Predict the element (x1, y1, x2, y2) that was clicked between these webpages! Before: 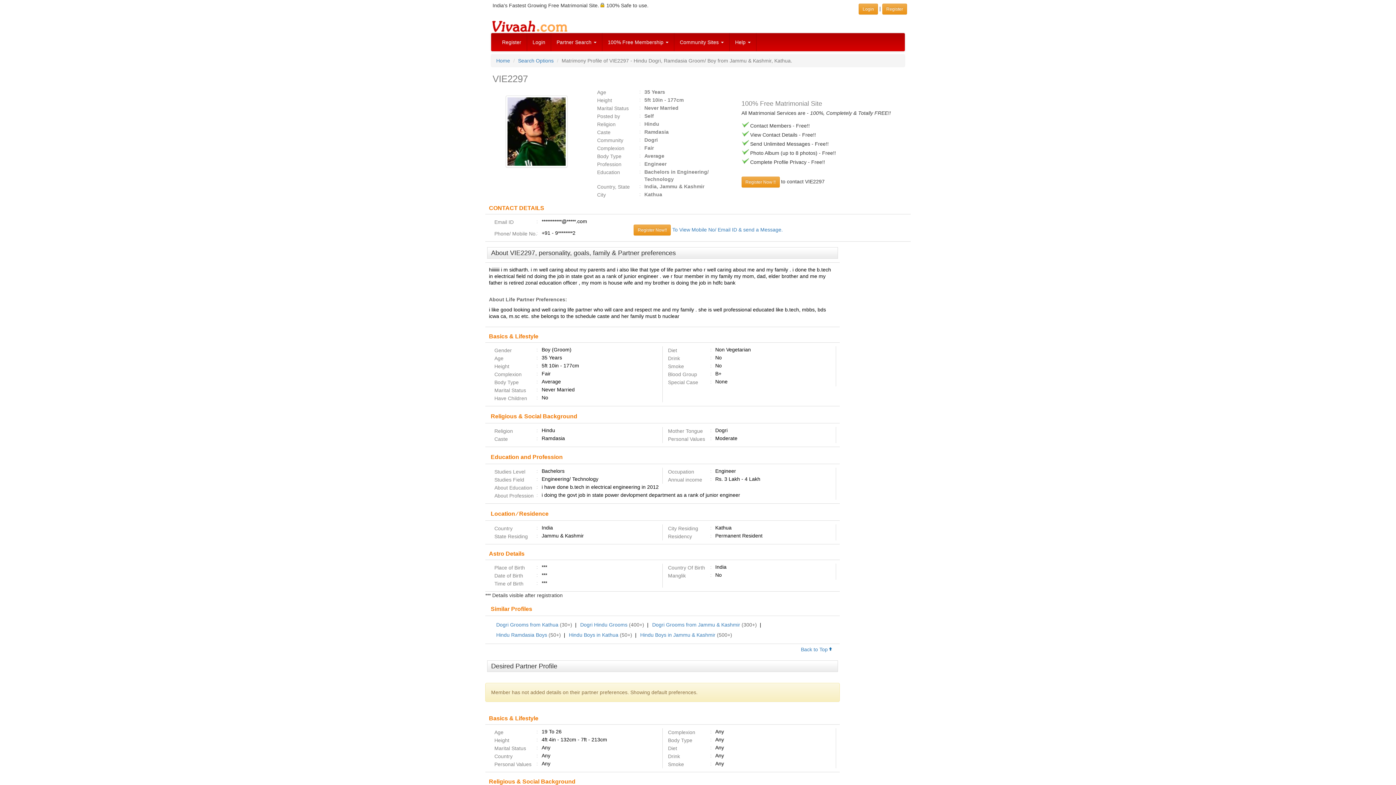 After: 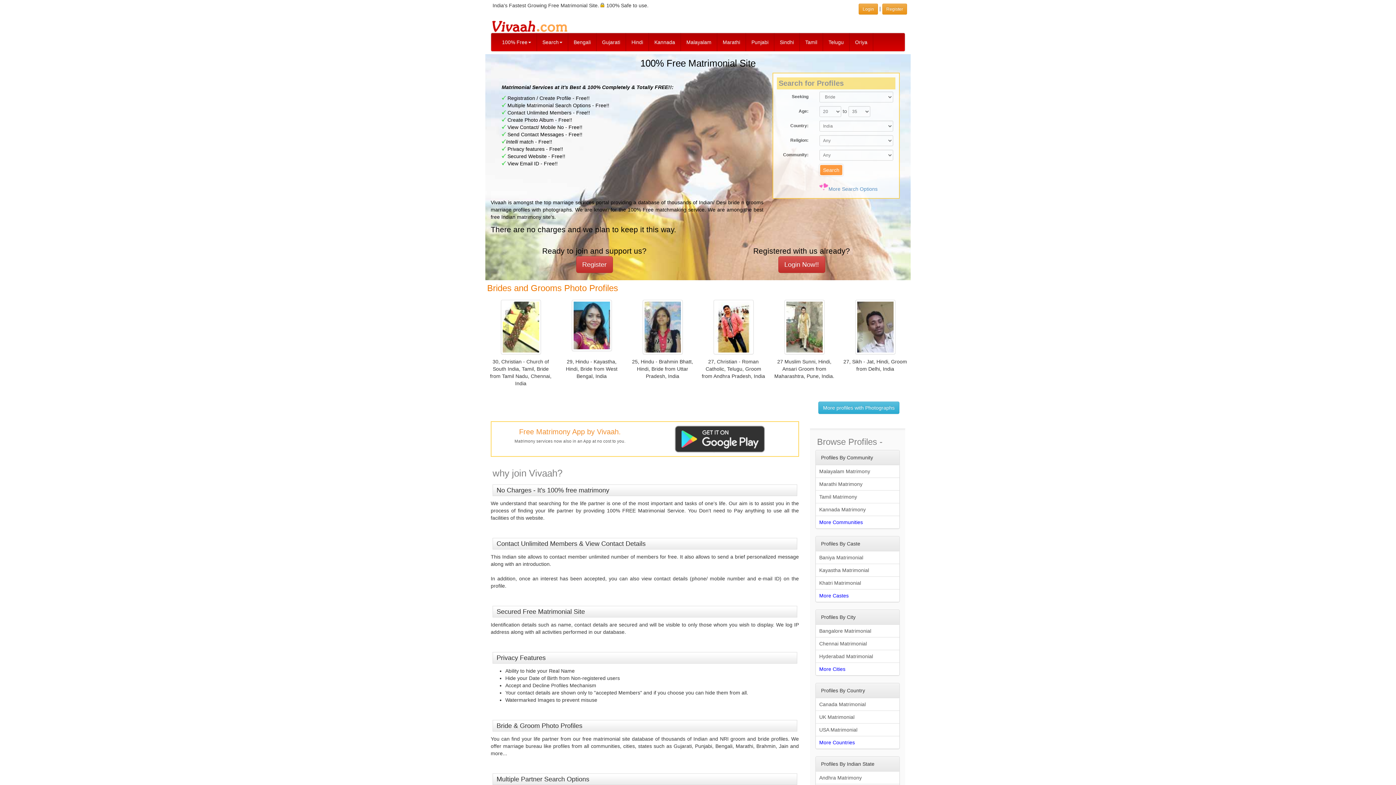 Action: bbox: (490, 22, 569, 27)